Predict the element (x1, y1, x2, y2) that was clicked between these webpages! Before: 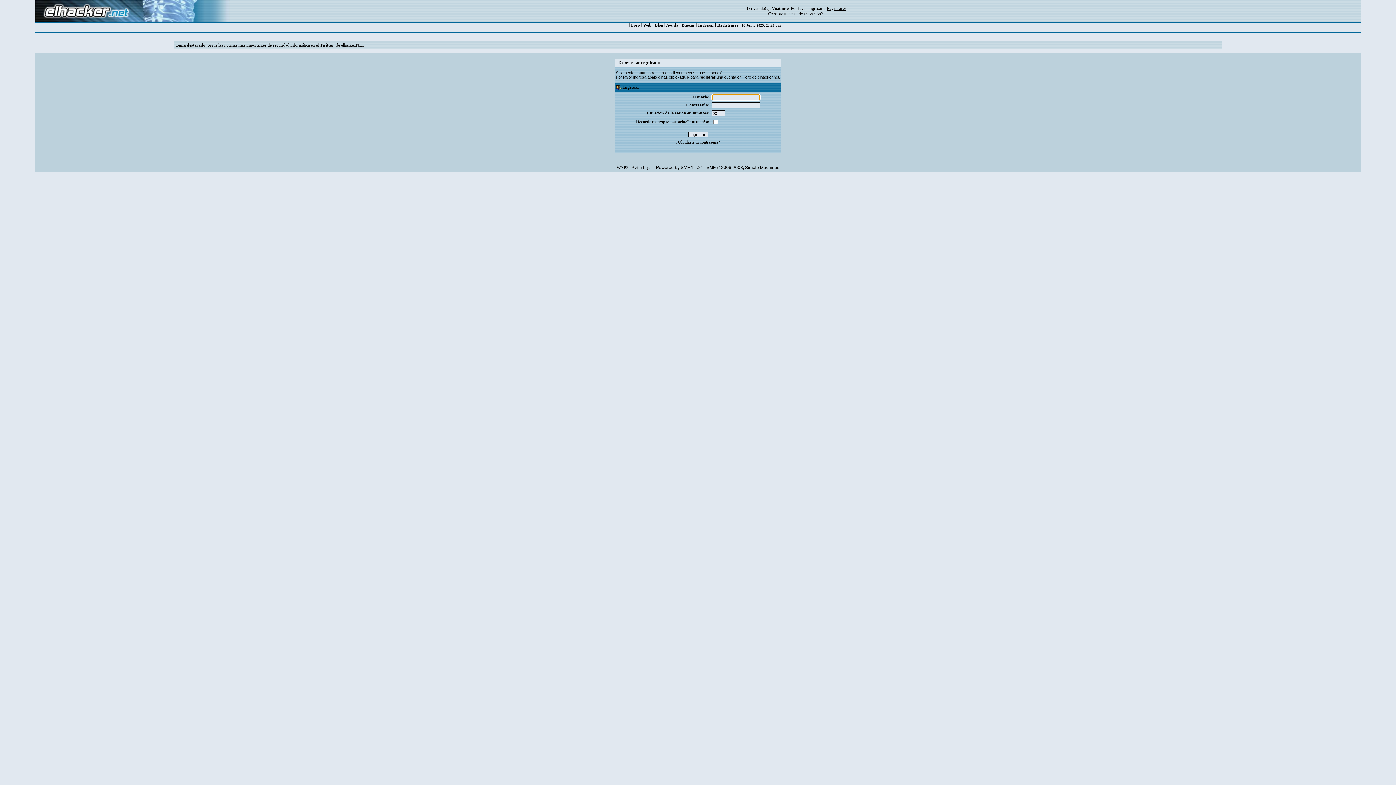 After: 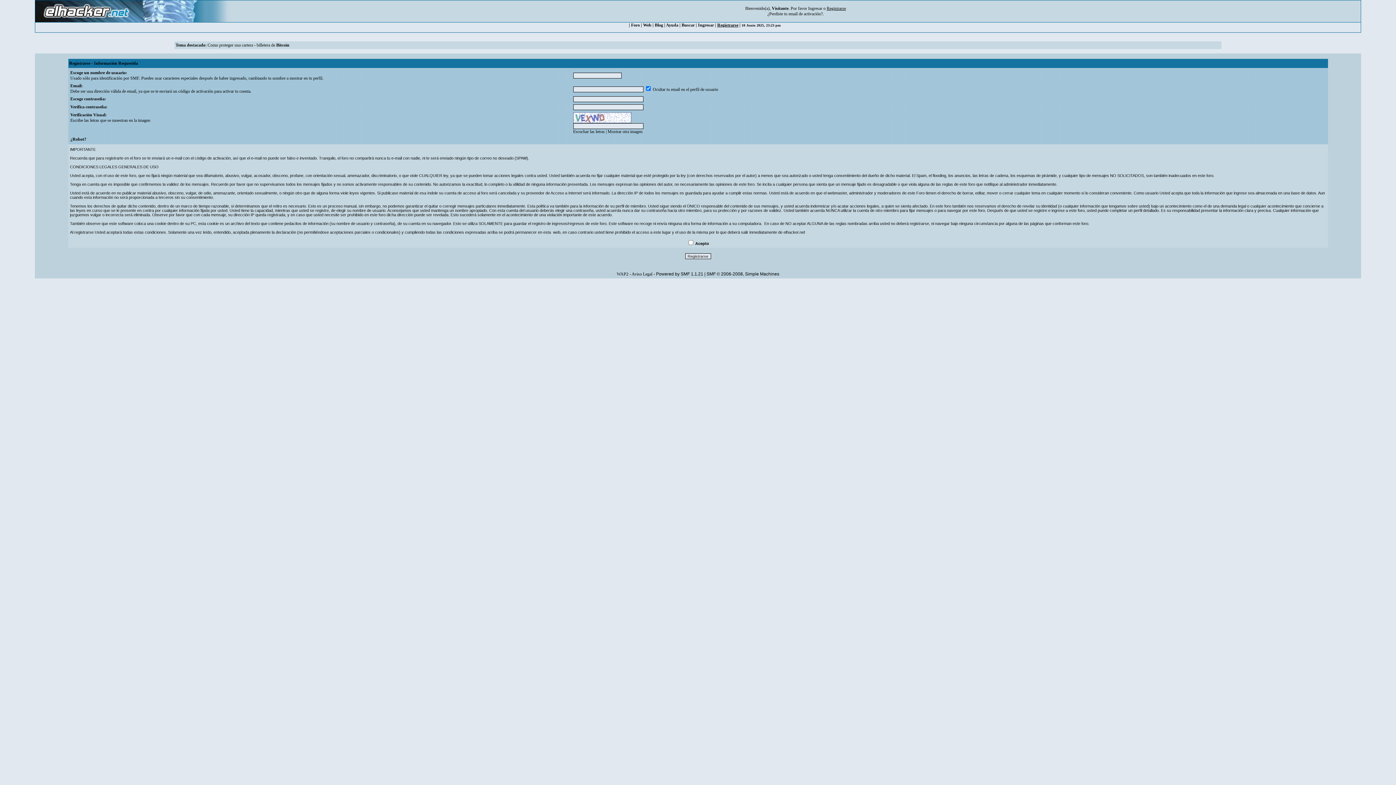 Action: label: registrar bbox: (699, 74, 715, 79)